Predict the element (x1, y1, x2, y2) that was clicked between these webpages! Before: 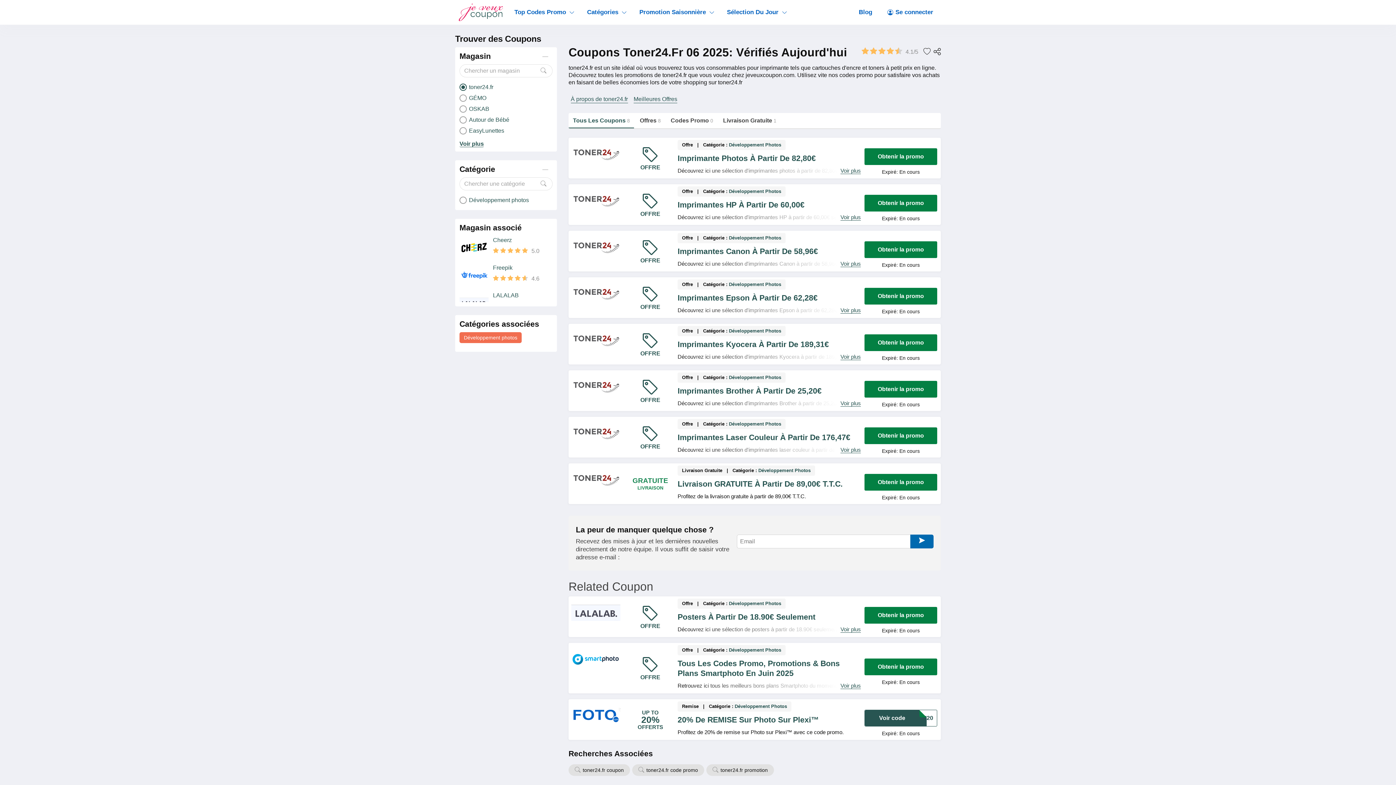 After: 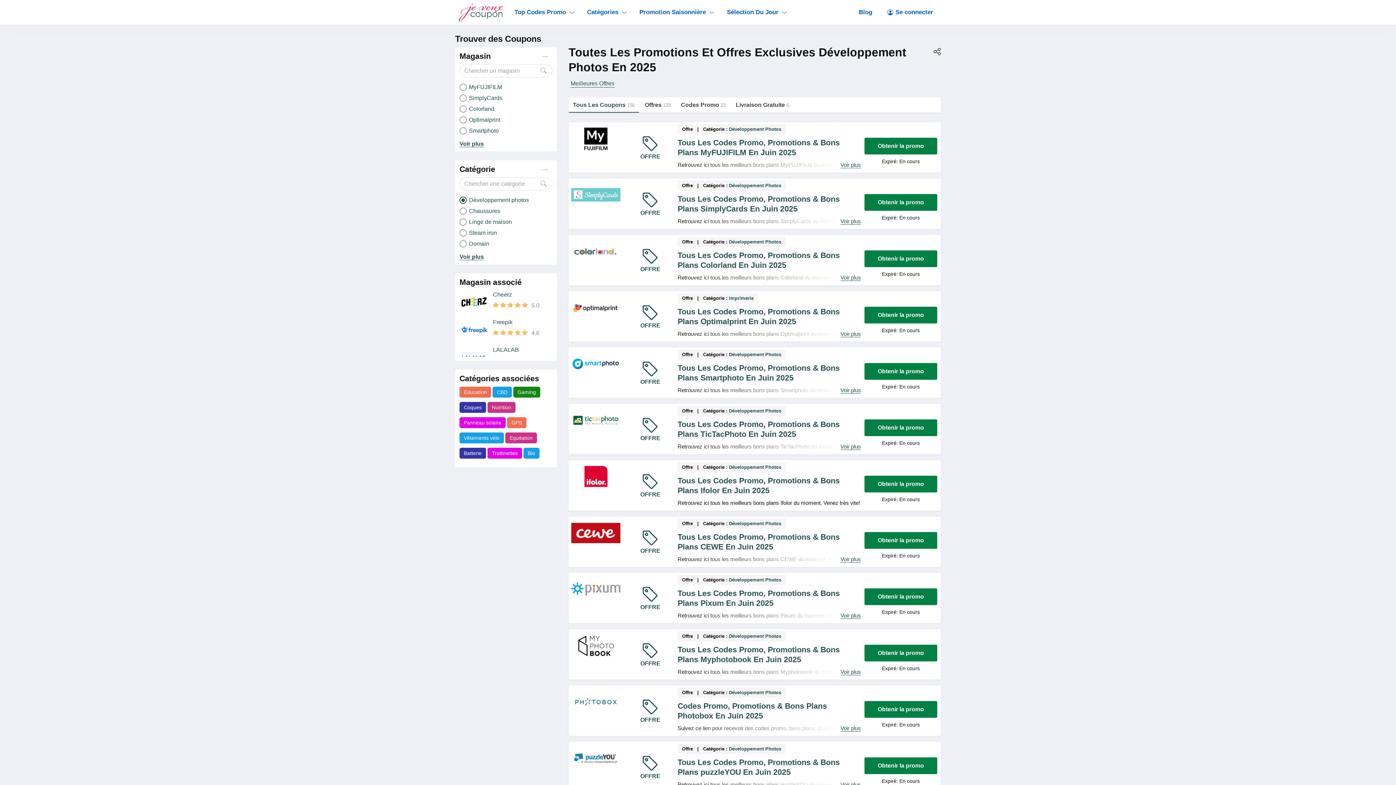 Action: label: Développement Photos bbox: (729, 374, 781, 380)